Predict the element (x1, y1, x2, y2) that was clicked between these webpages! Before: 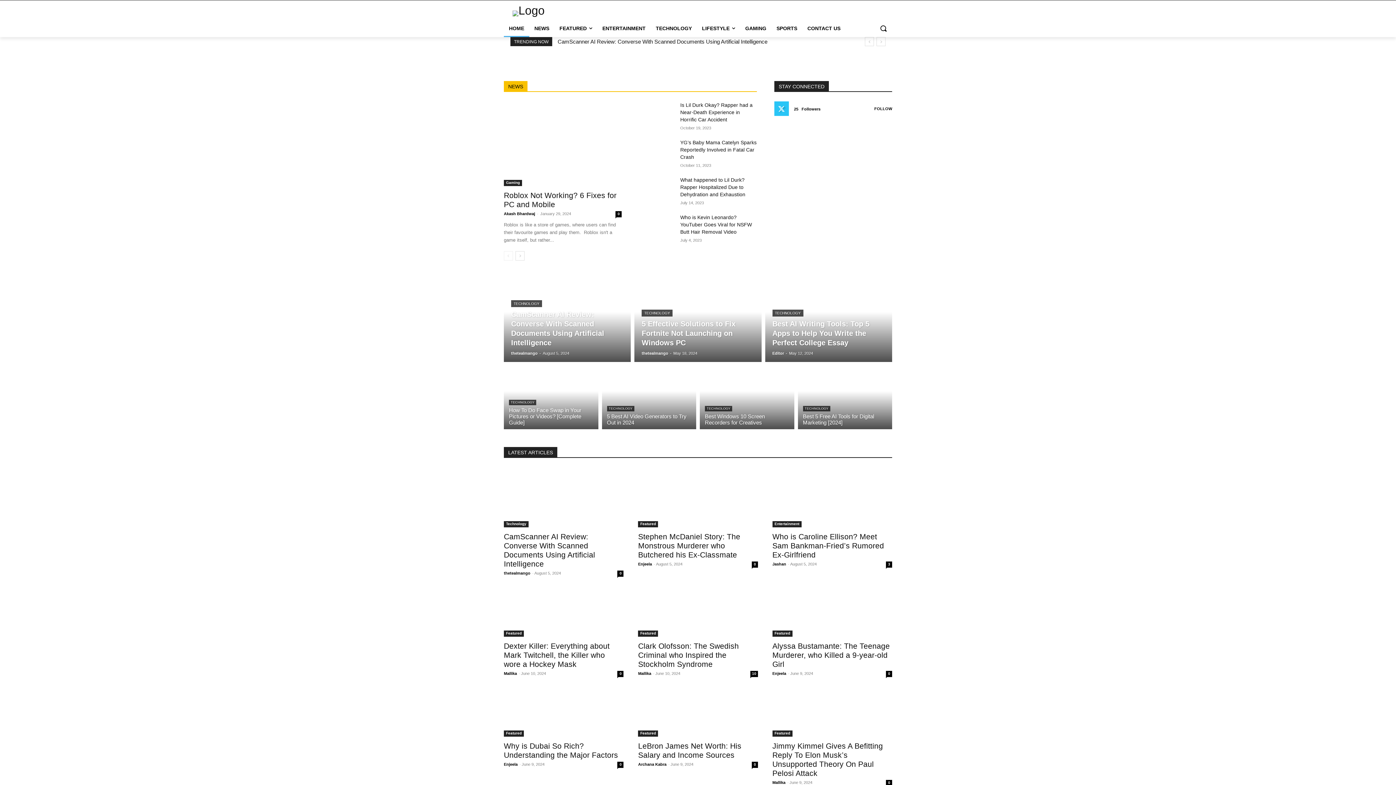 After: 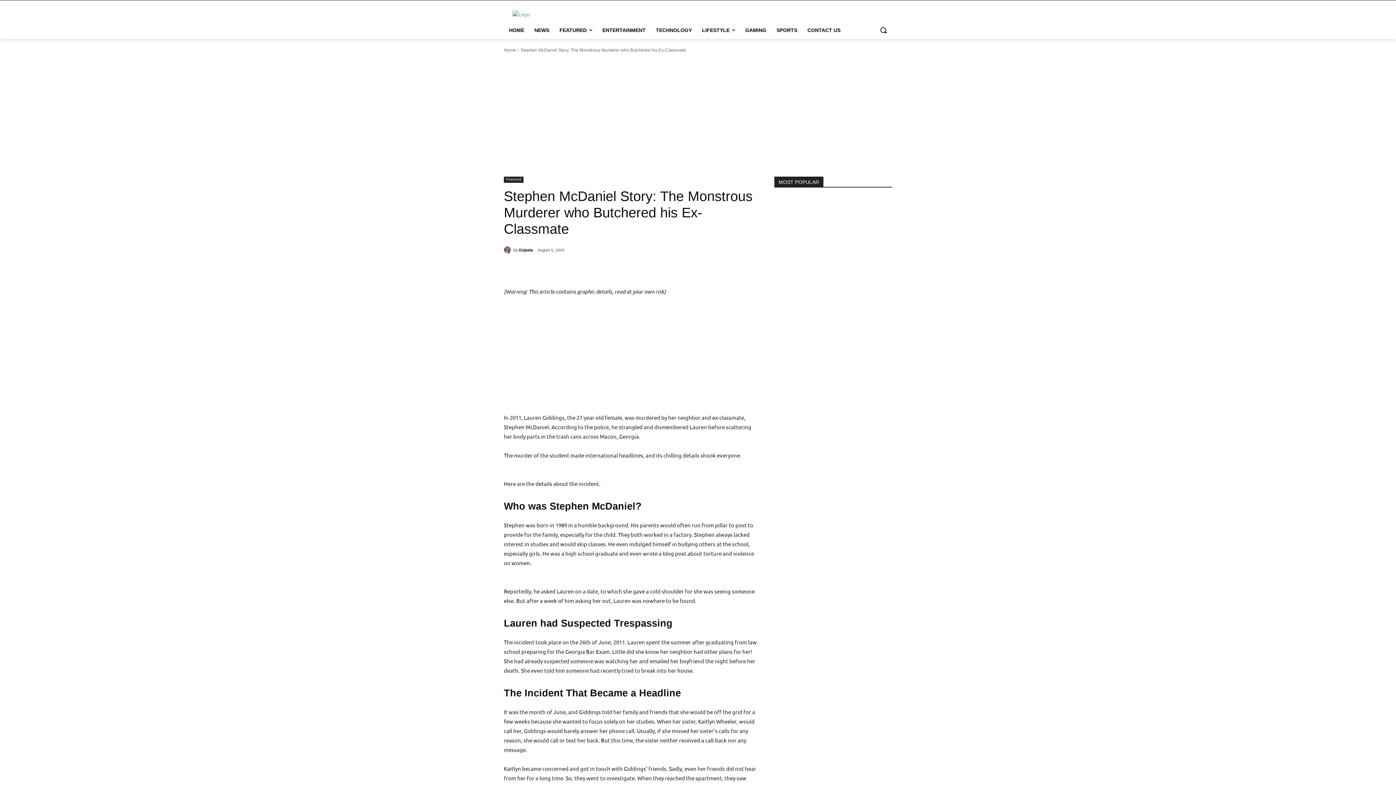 Action: label: Stephen McDaniel Story: The Monstrous Murderer who Butchered his Ex-Classmate bbox: (638, 532, 740, 559)